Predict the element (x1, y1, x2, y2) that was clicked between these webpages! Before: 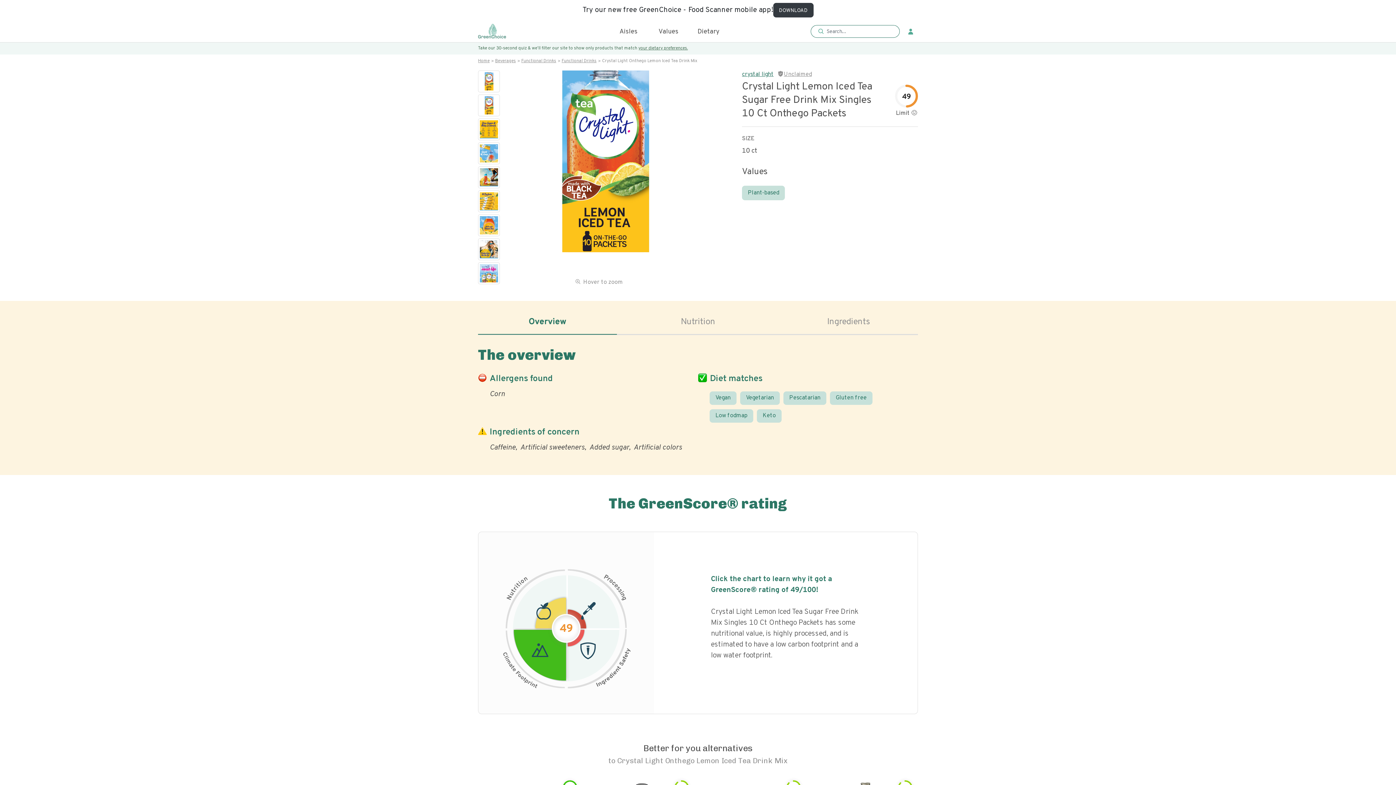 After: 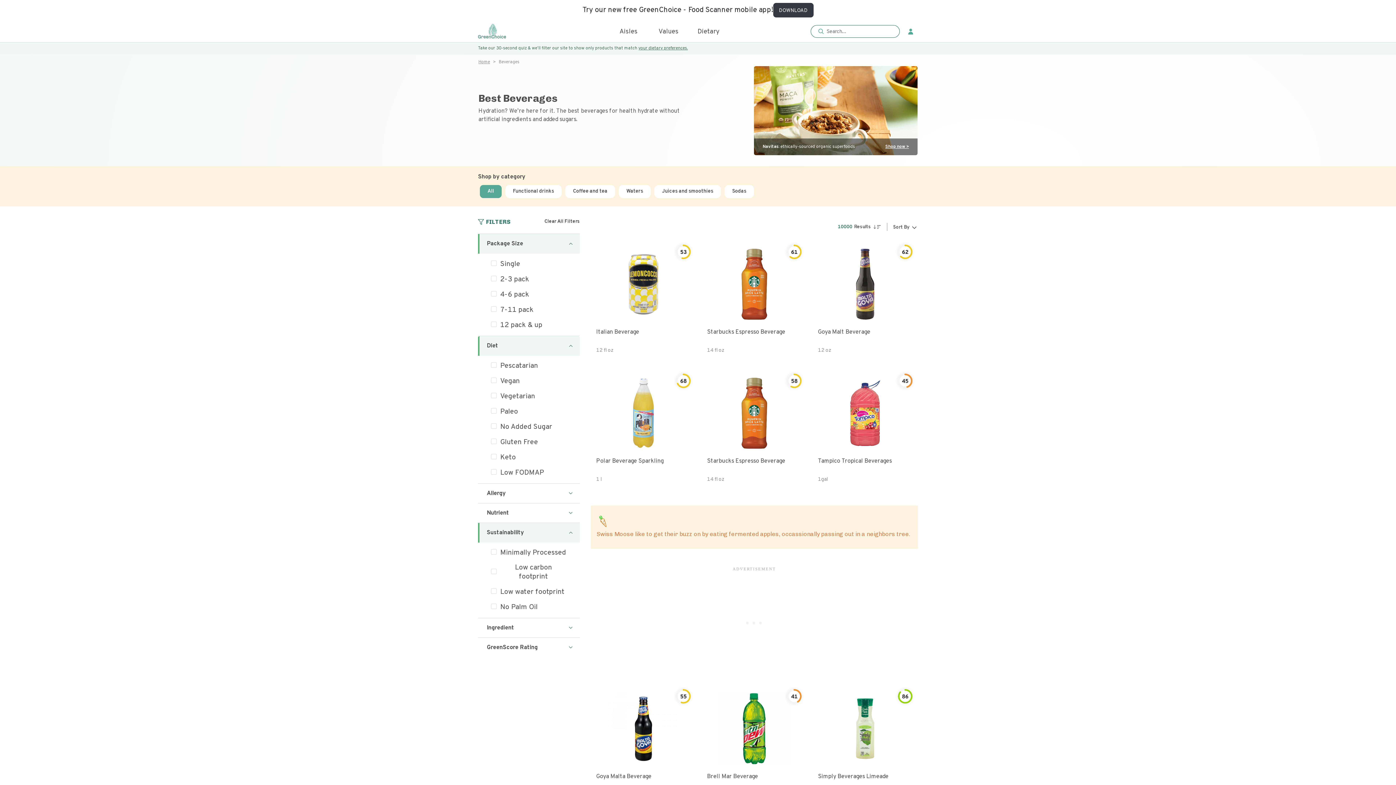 Action: bbox: (495, 54, 519, 66) label: Beverages